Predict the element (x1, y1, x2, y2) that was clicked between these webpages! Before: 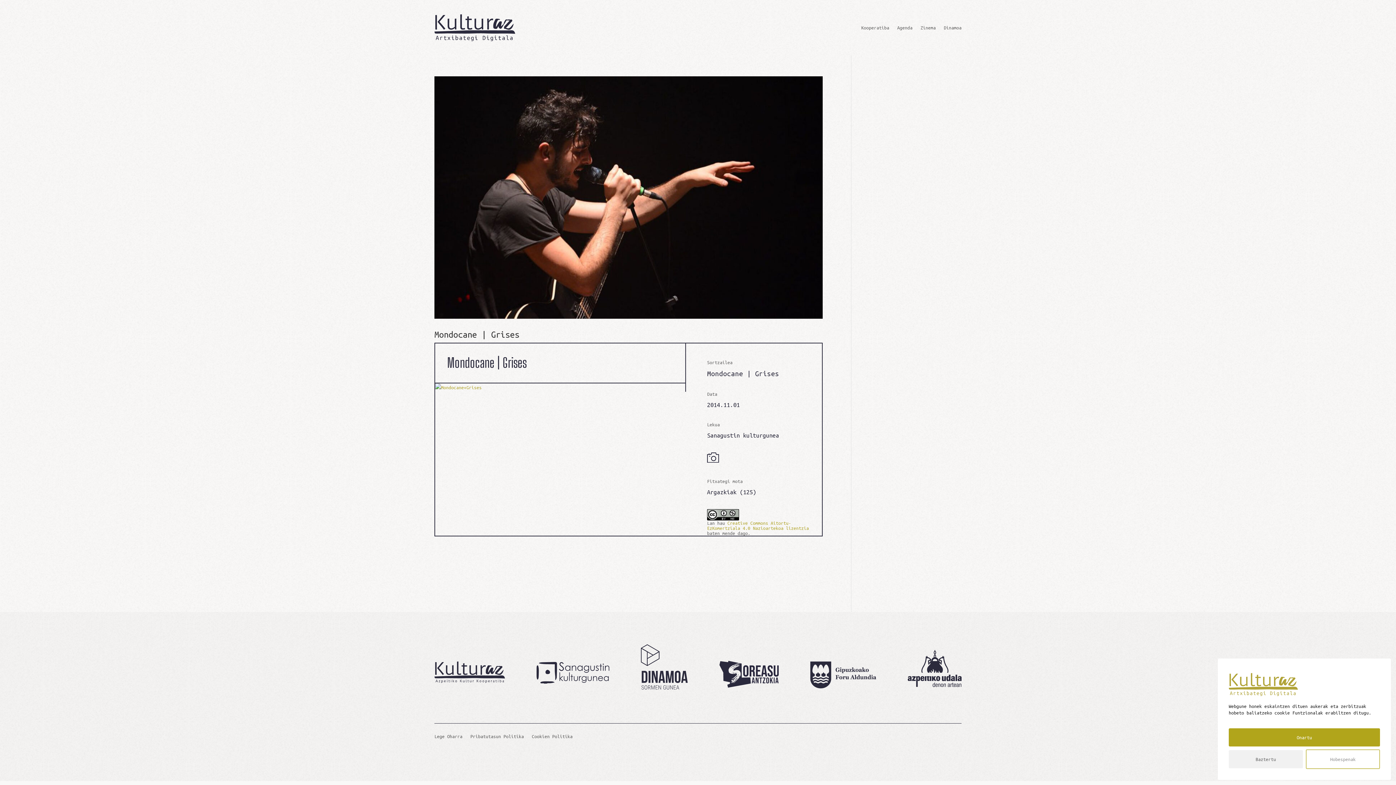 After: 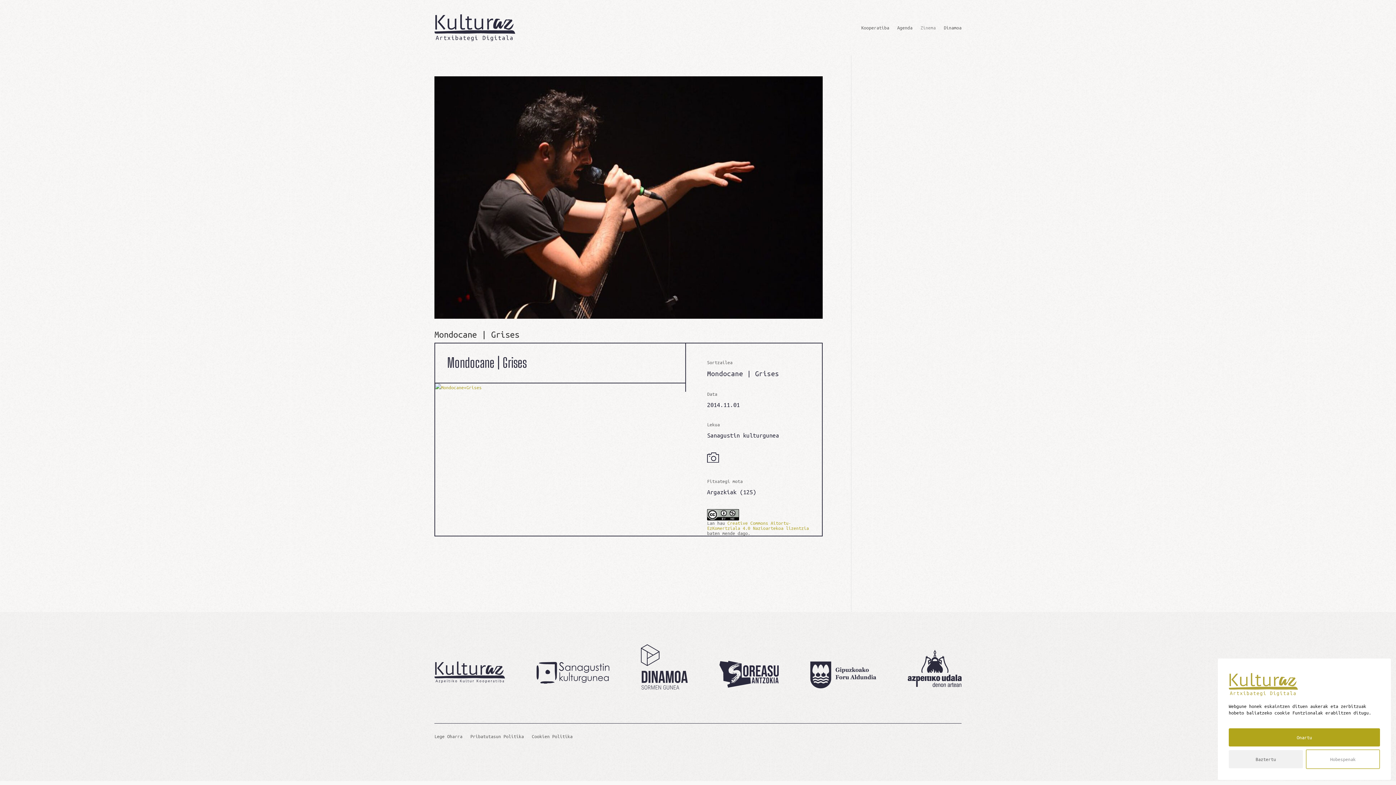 Action: bbox: (920, 13, 936, 42) label: Zinema